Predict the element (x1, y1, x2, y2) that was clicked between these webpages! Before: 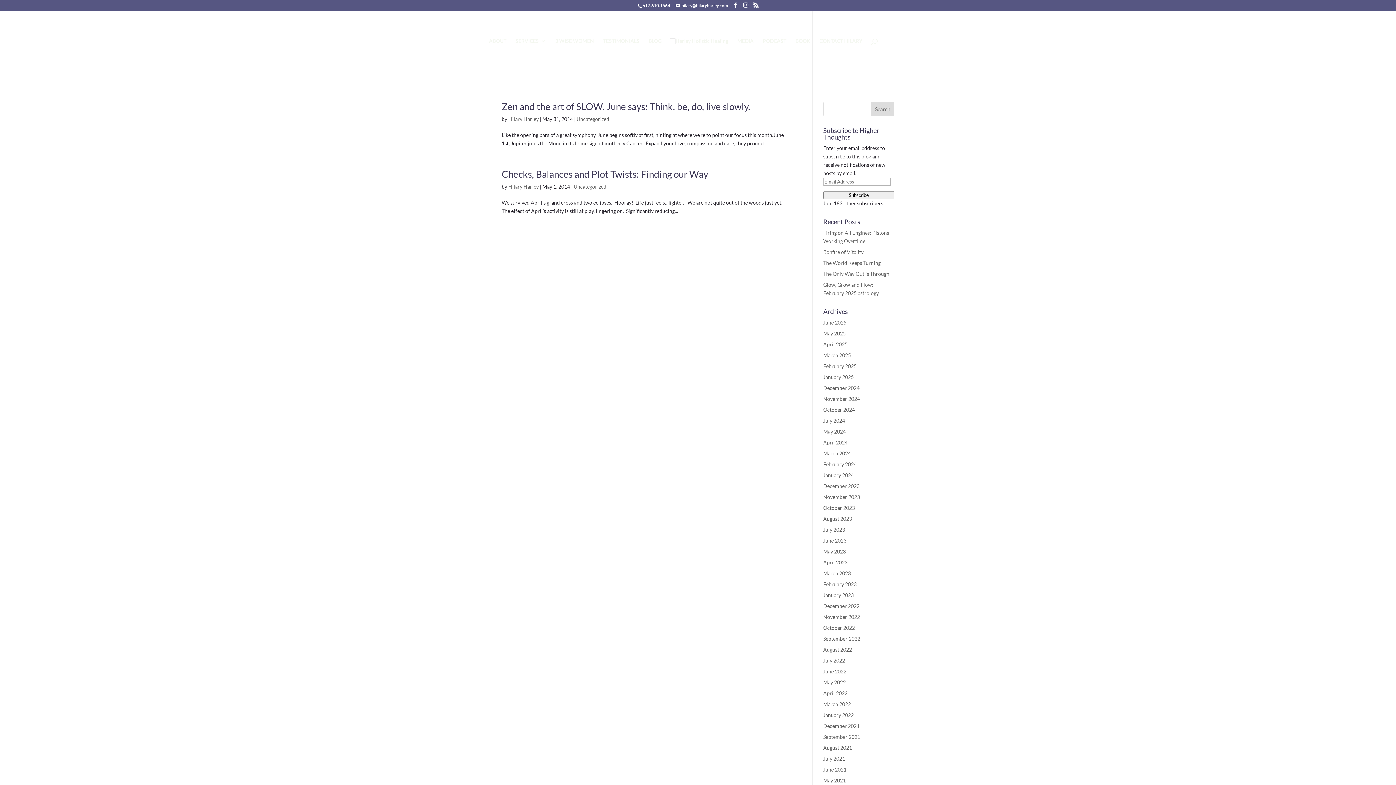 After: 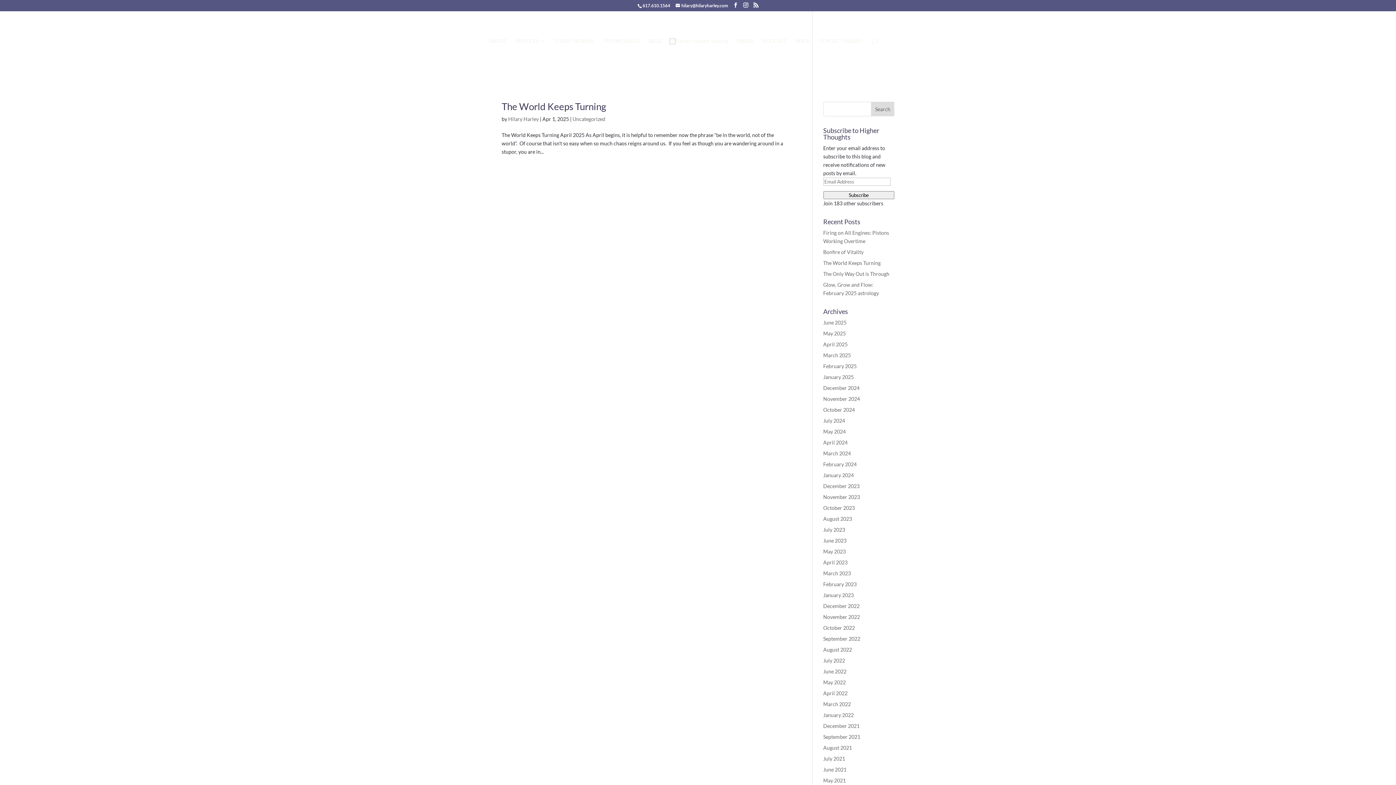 Action: bbox: (823, 341, 847, 347) label: April 2025